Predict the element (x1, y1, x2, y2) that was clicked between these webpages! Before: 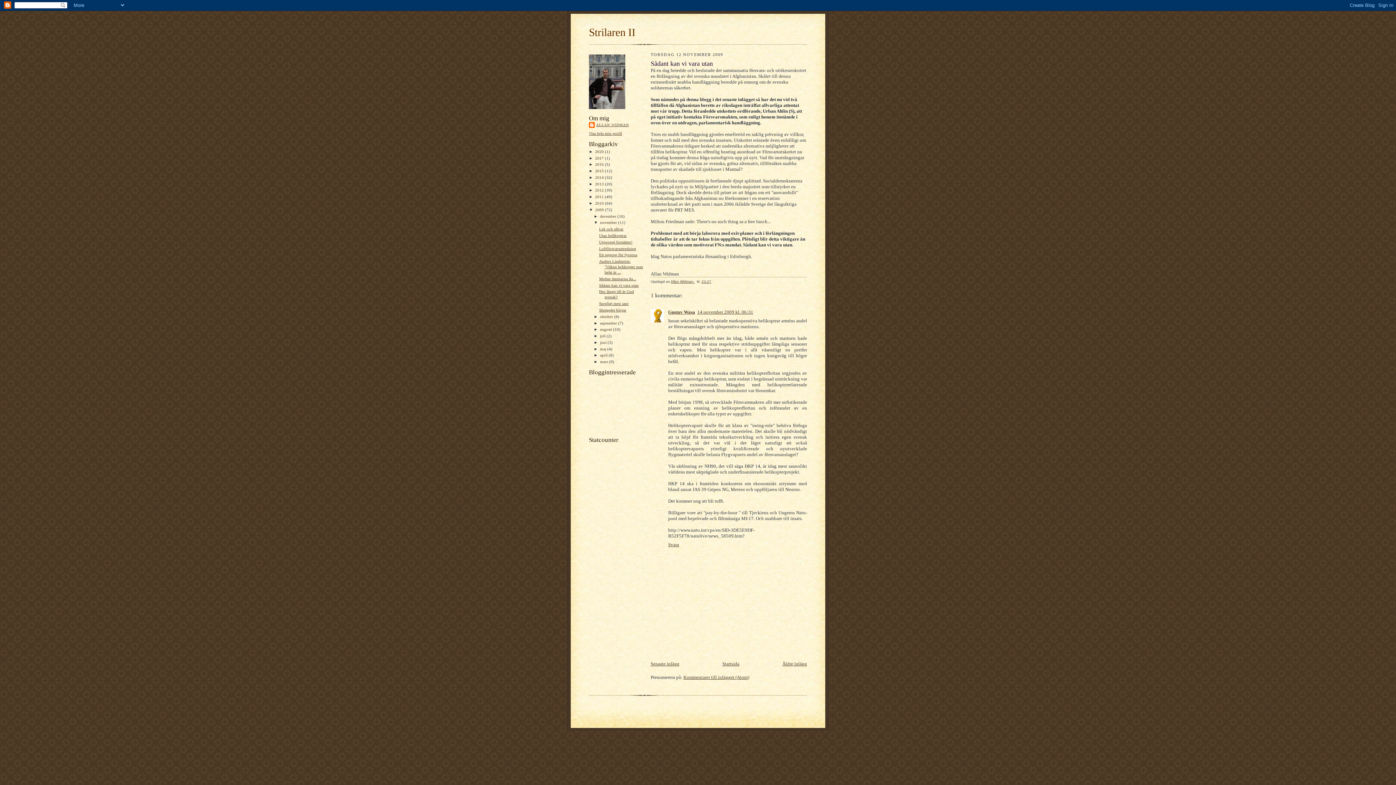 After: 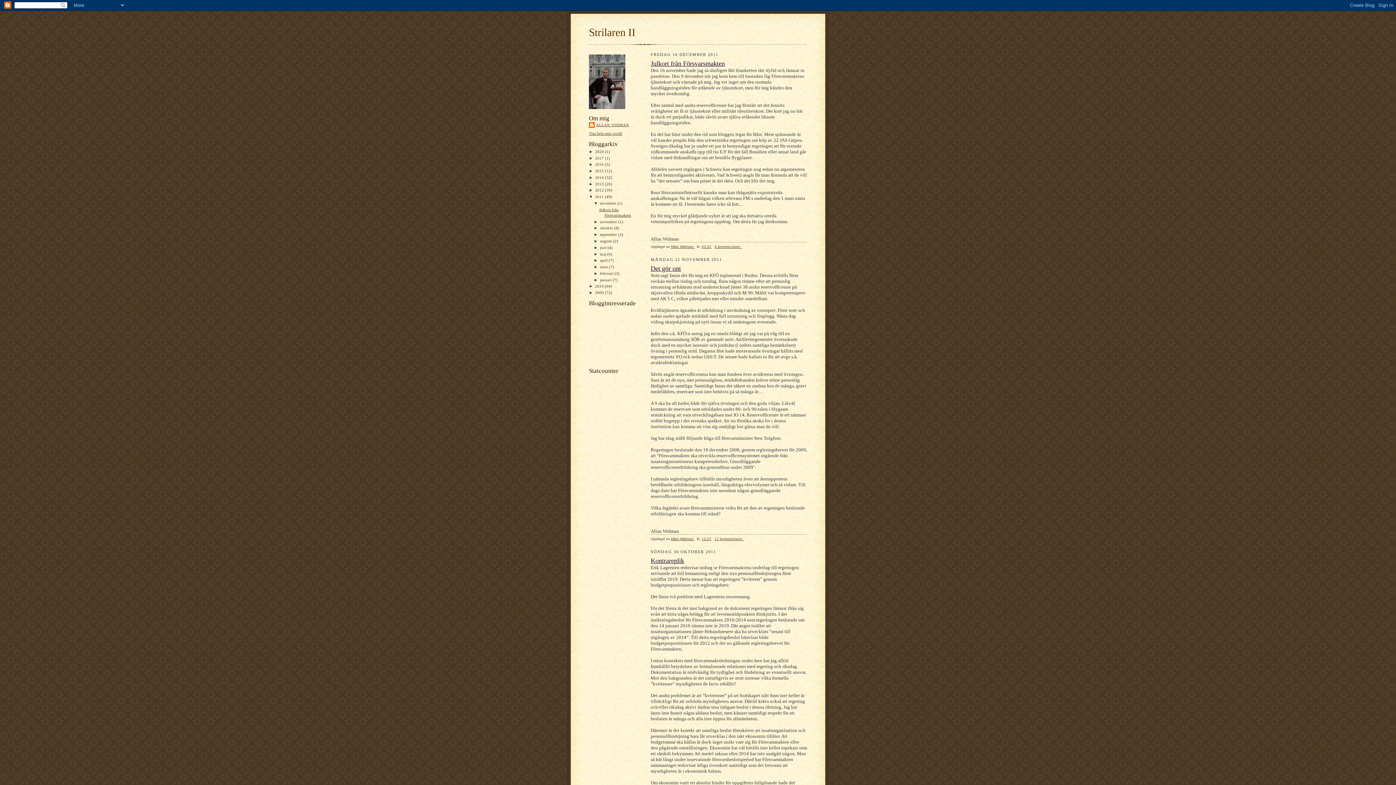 Action: bbox: (595, 194, 605, 199) label: 2011 